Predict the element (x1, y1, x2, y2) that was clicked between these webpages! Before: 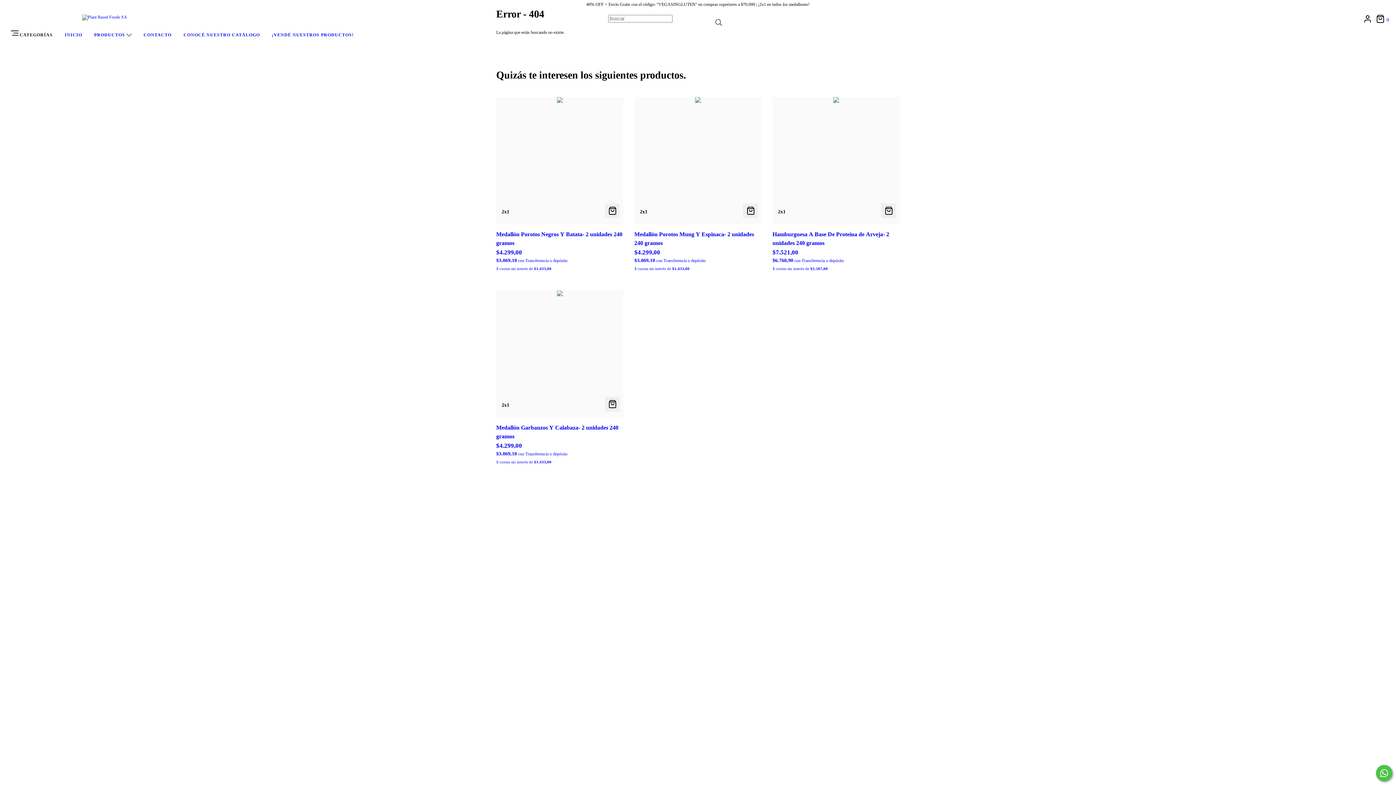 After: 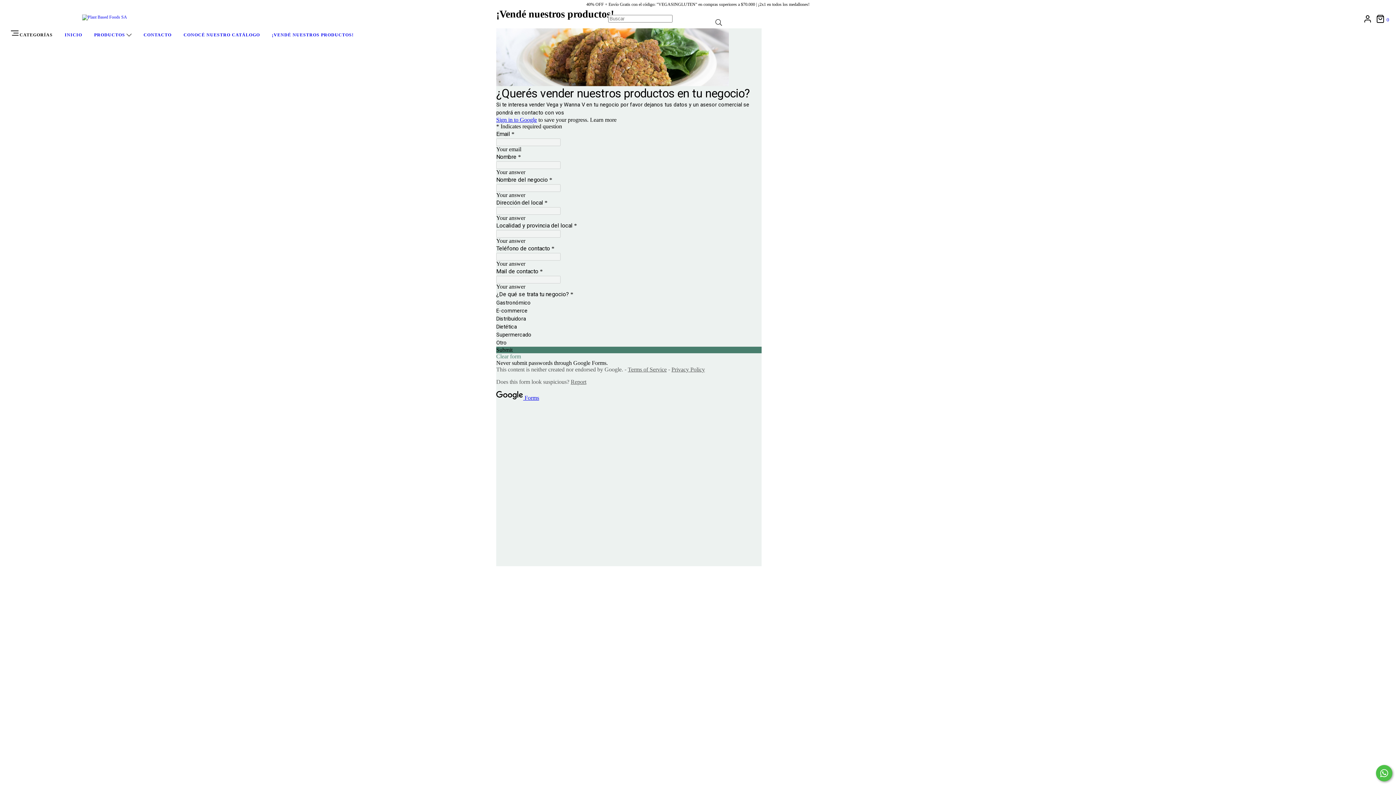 Action: label: ¡VENDÉ NUESTROS PRODUCTOS! bbox: (271, 32, 353, 37)